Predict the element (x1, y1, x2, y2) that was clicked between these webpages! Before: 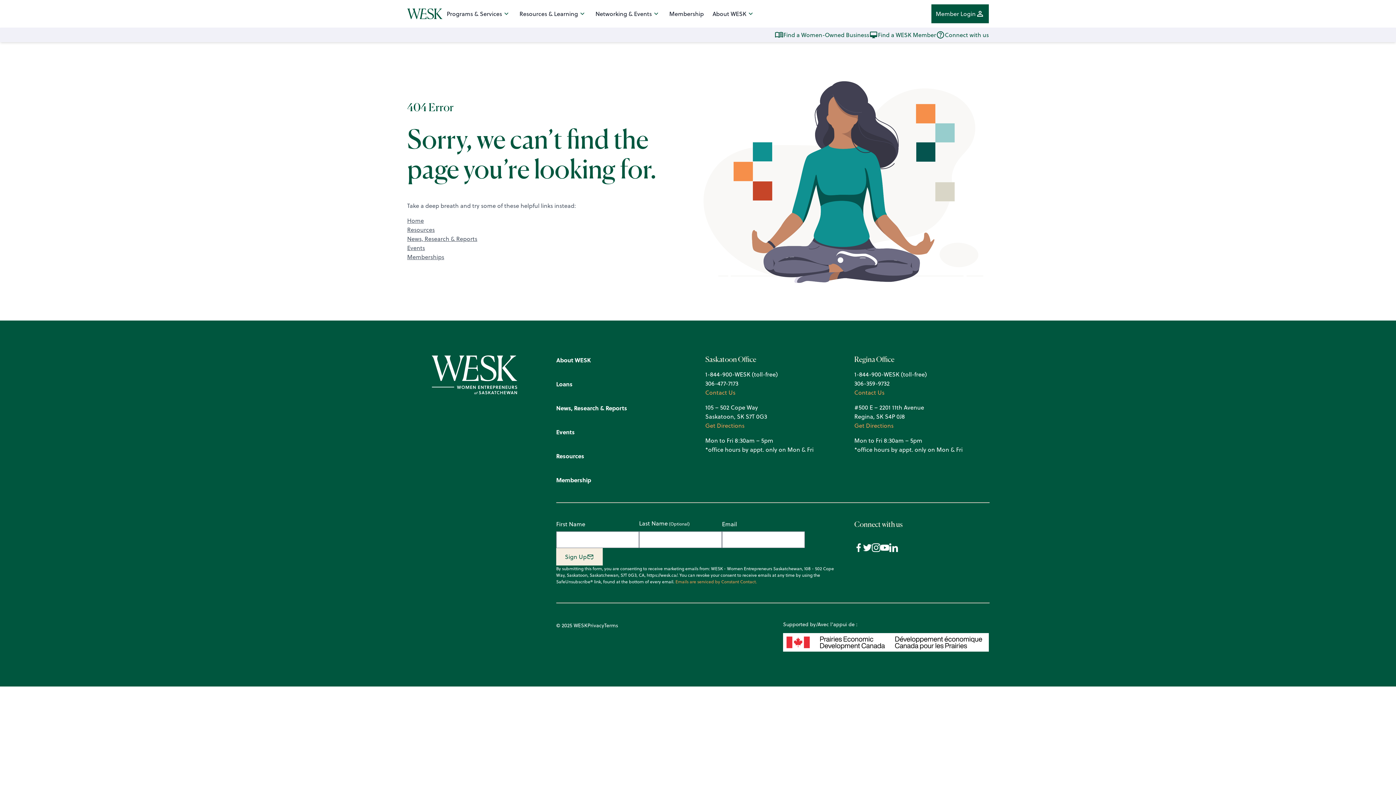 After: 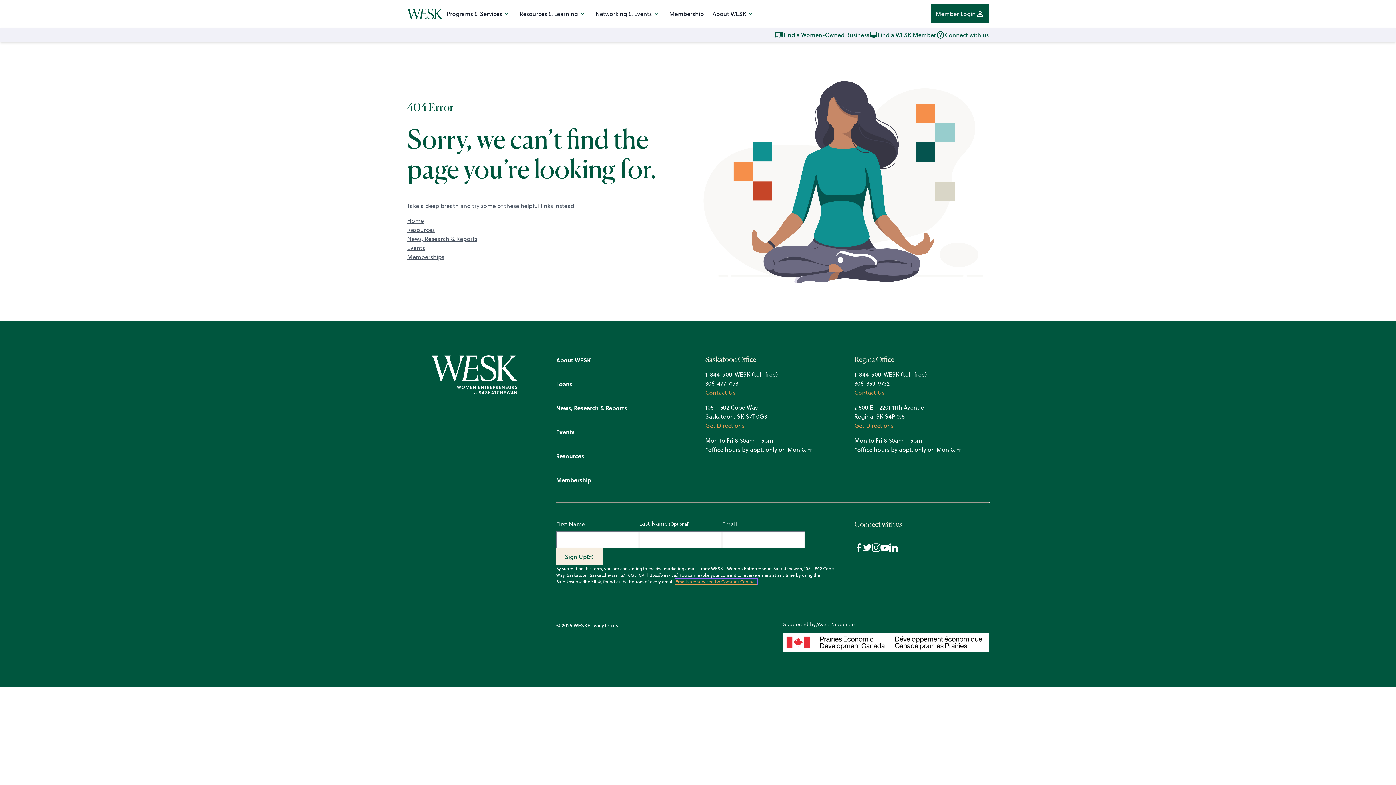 Action: label: Emails are serviced by Constant Contact. bbox: (675, 579, 757, 585)